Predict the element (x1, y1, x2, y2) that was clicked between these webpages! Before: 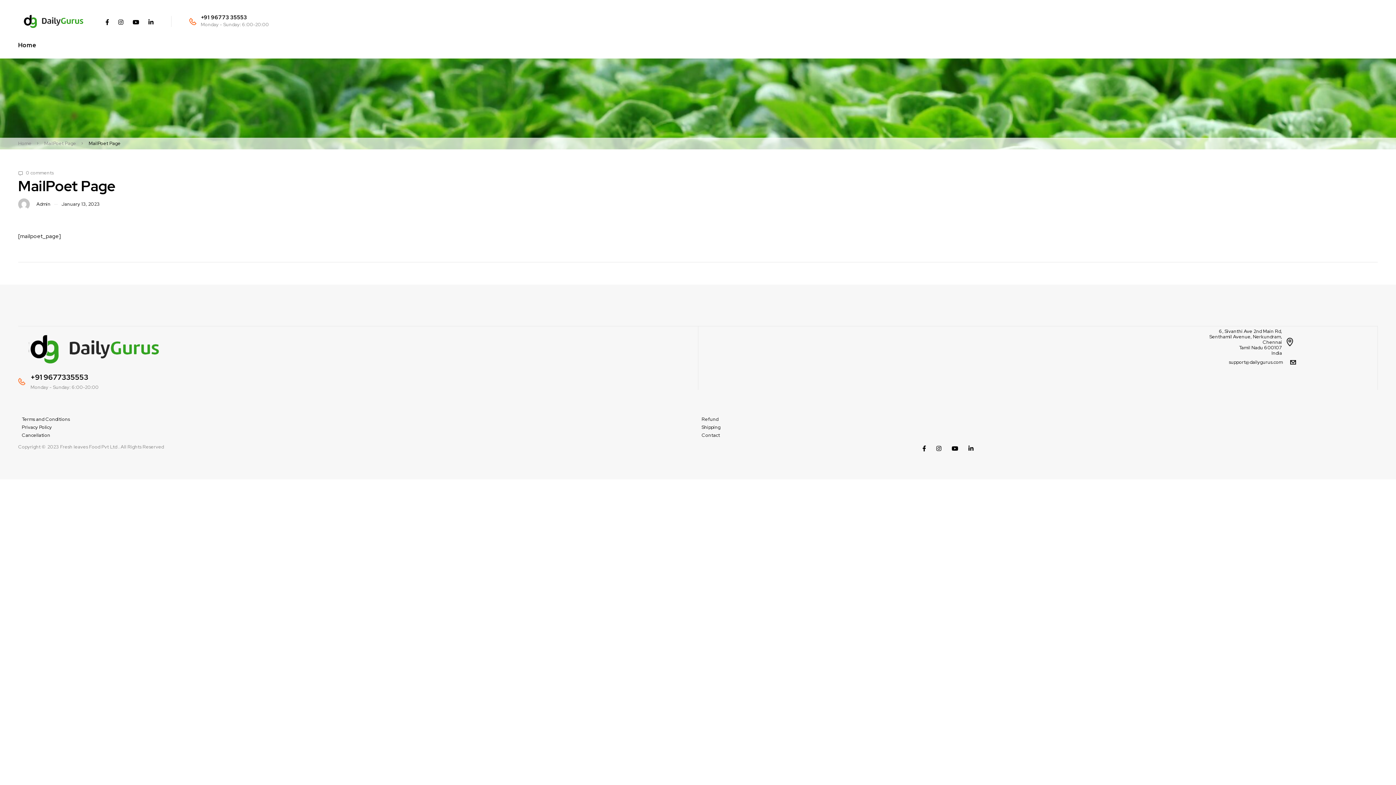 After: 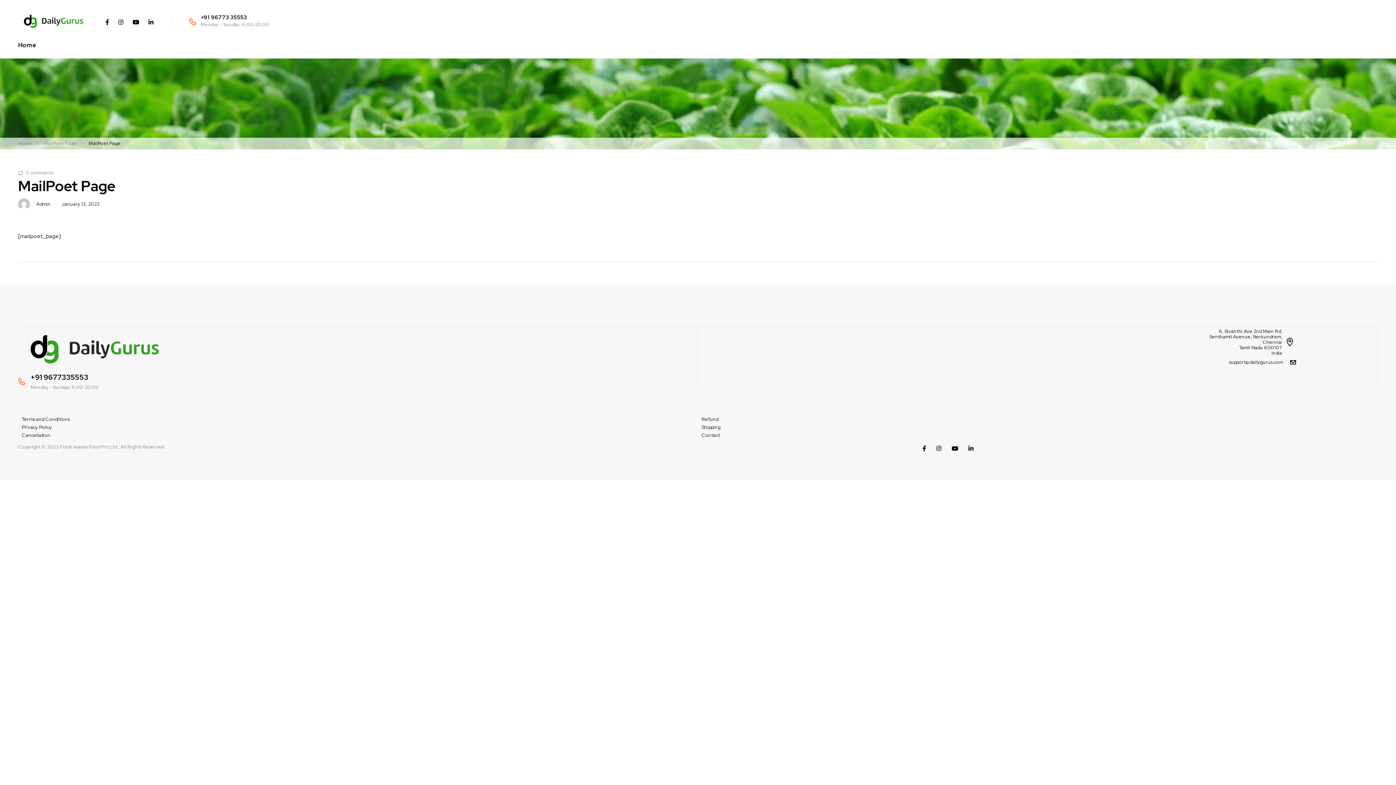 Action: bbox: (1290, 359, 1296, 365)